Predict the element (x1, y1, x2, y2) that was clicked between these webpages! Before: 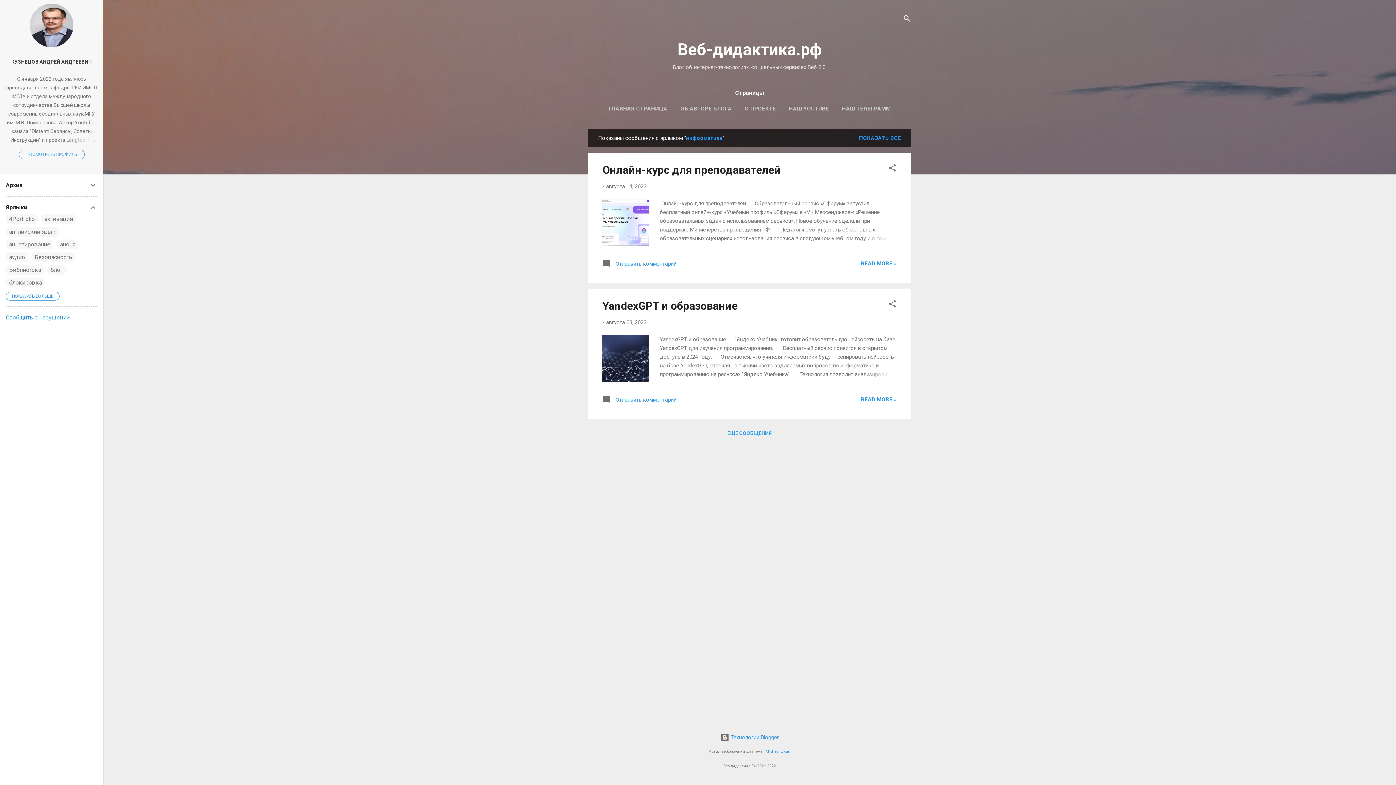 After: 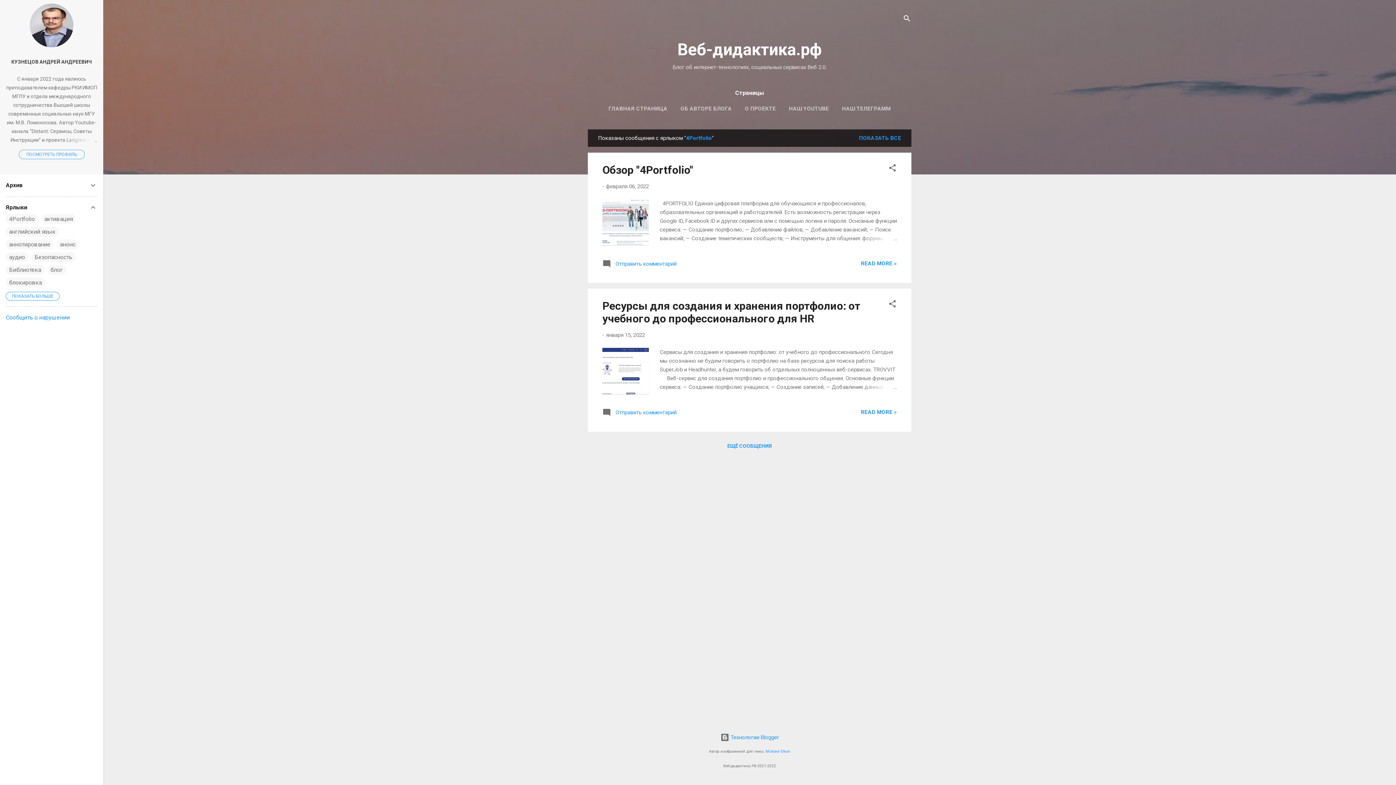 Action: label: 4Portfolio bbox: (9, 215, 34, 222)